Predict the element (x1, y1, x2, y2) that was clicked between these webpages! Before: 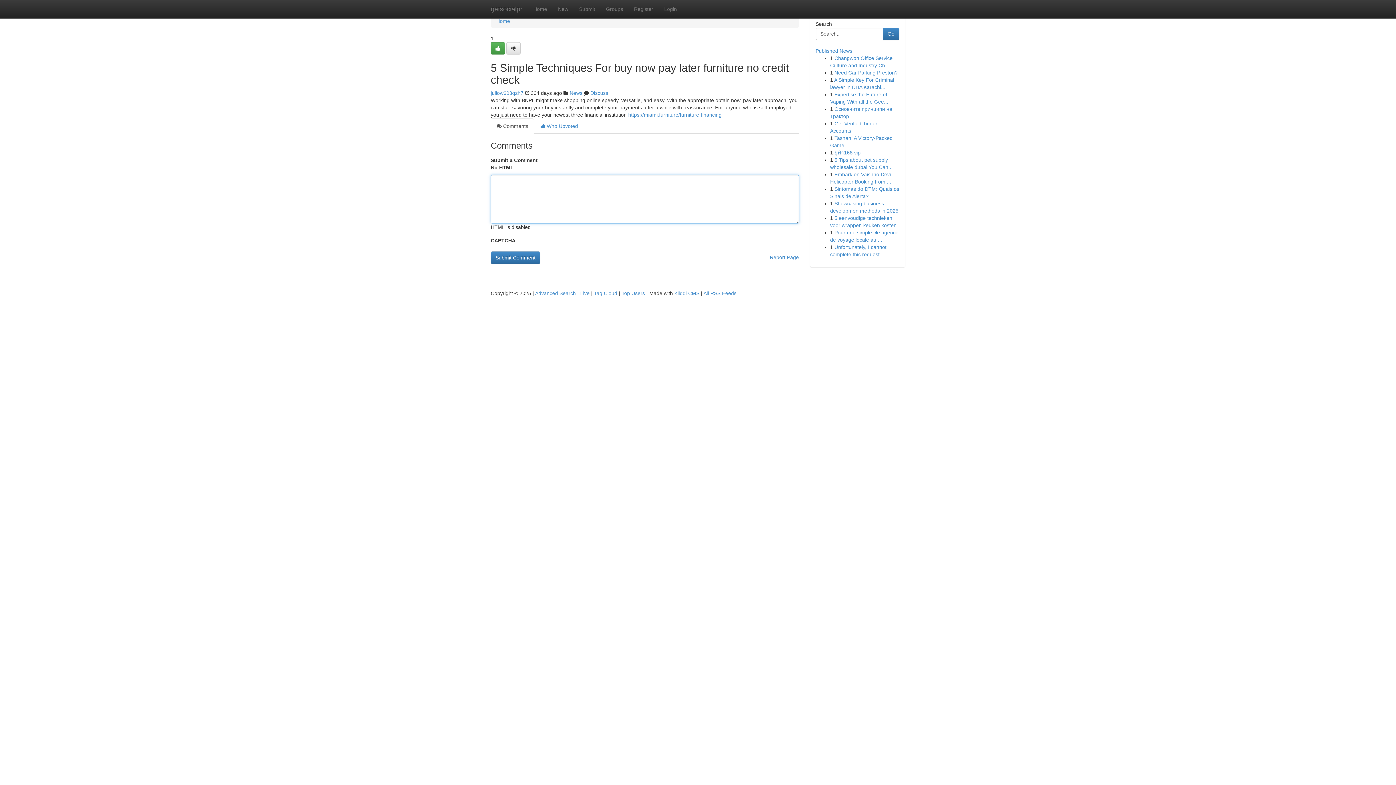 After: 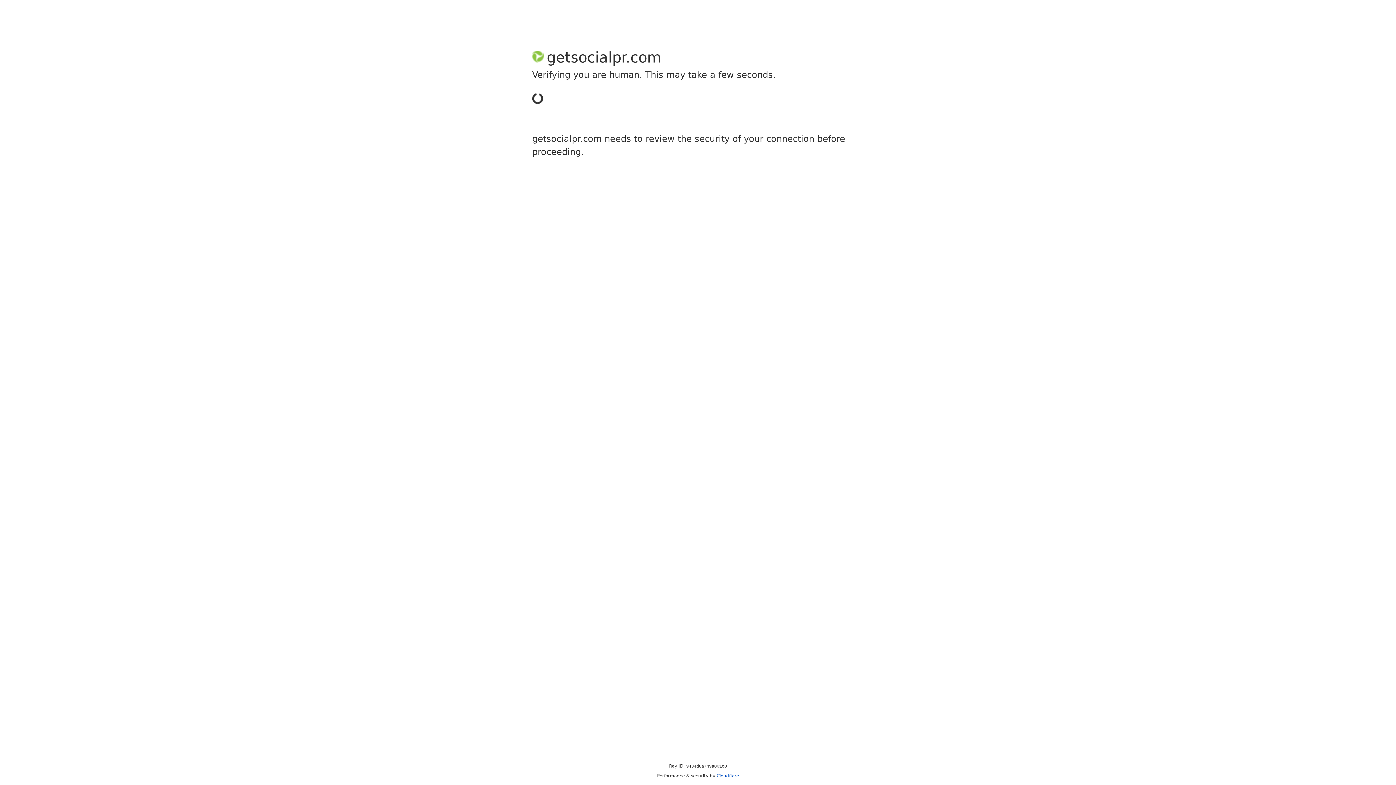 Action: bbox: (490, 42, 505, 54)